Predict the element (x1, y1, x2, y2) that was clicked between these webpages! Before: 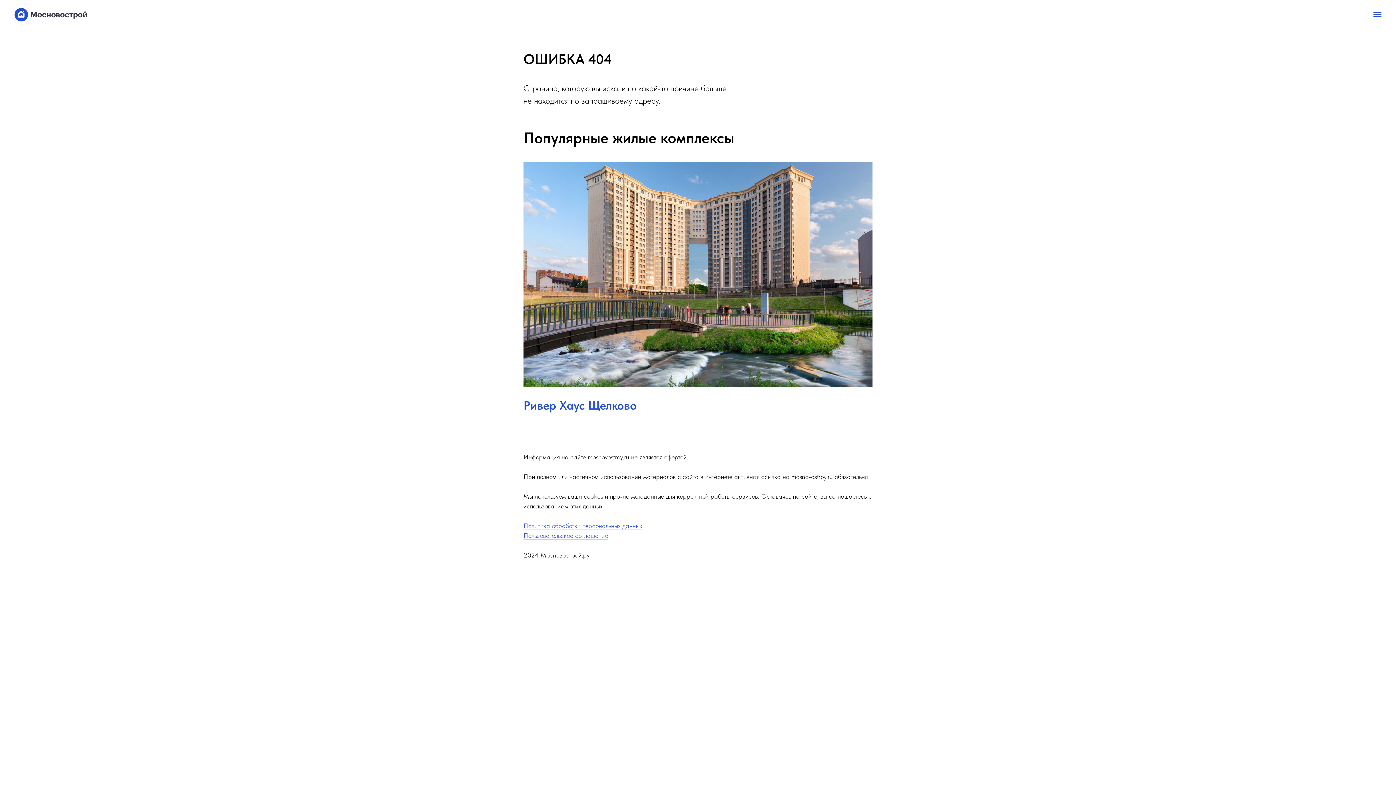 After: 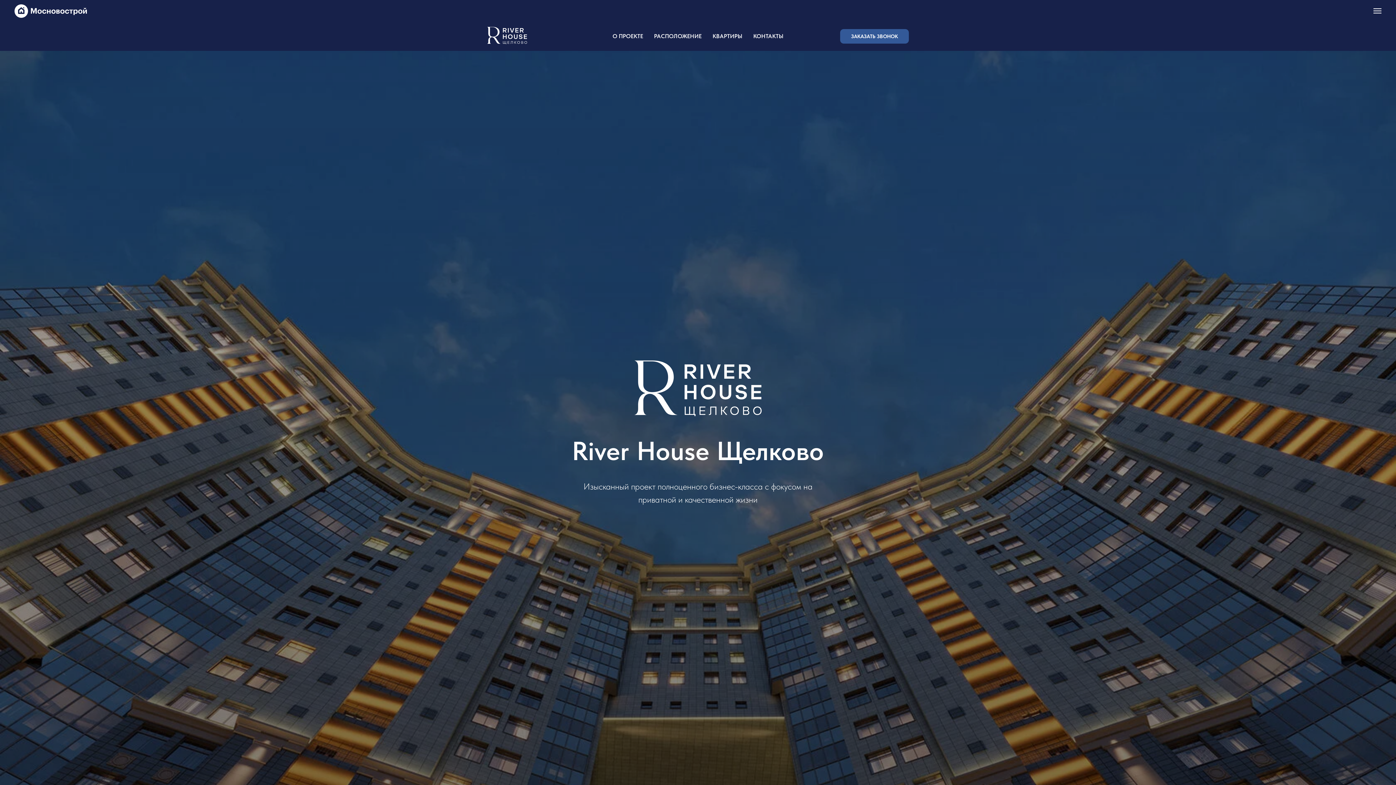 Action: bbox: (523, 270, 872, 277)